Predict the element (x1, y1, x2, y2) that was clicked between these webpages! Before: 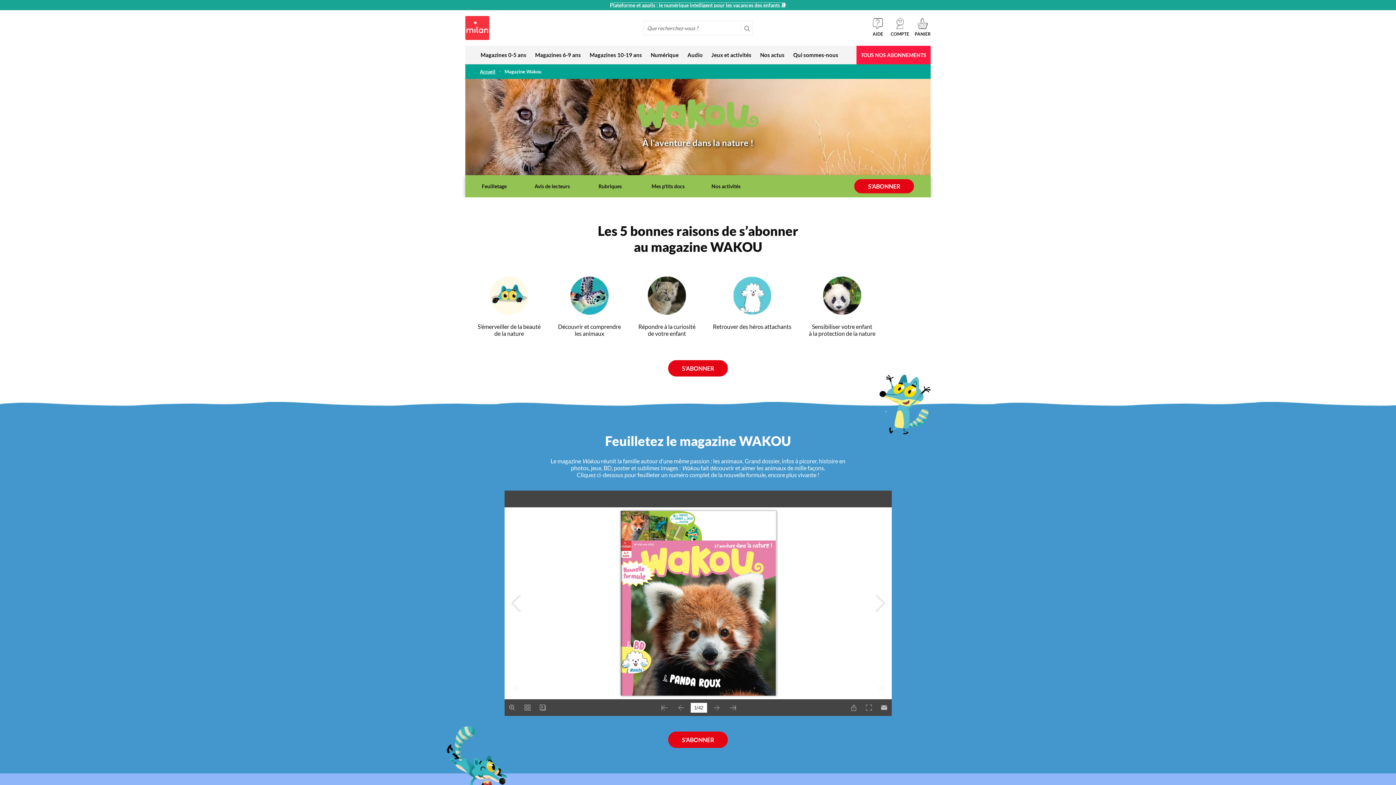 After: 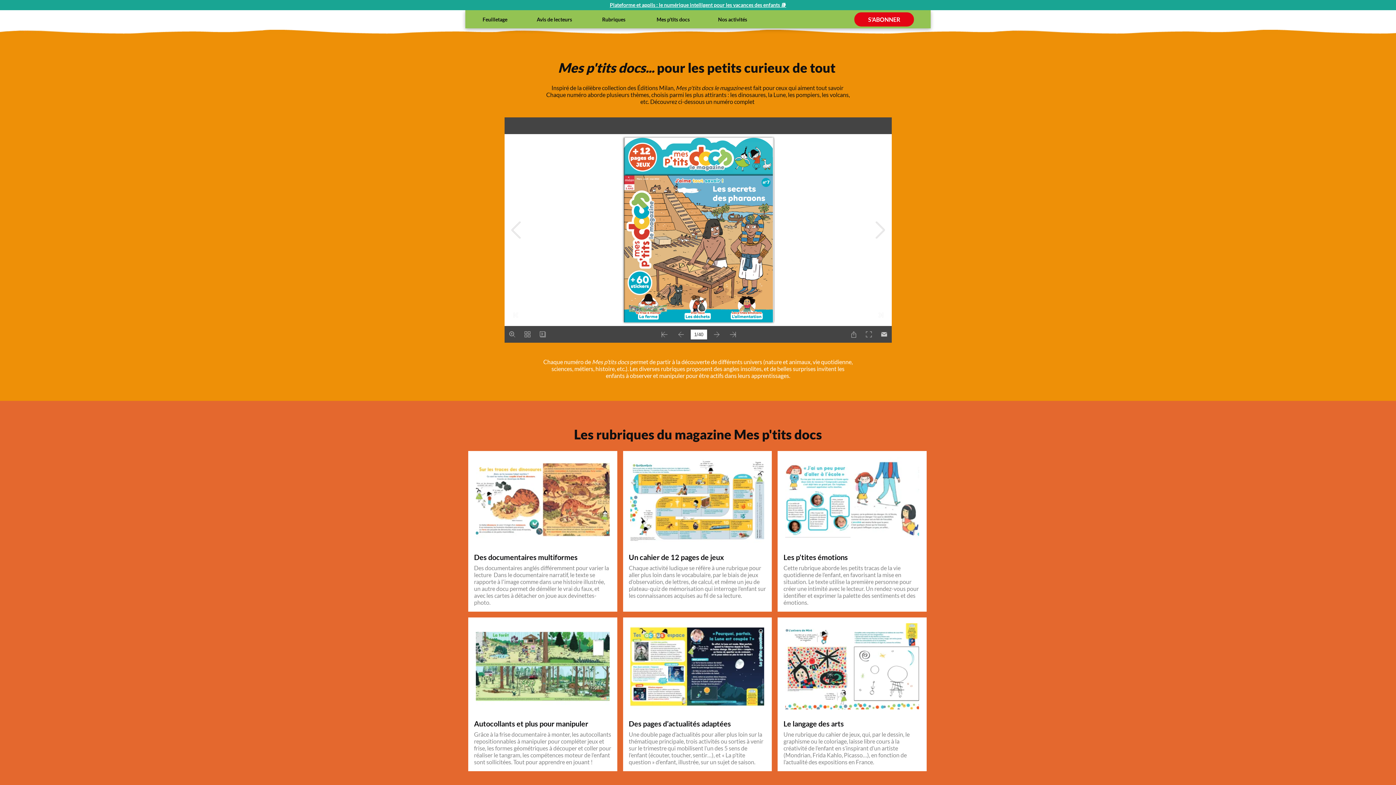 Action: label: Mes p'tits docs bbox: (651, 183, 684, 189)